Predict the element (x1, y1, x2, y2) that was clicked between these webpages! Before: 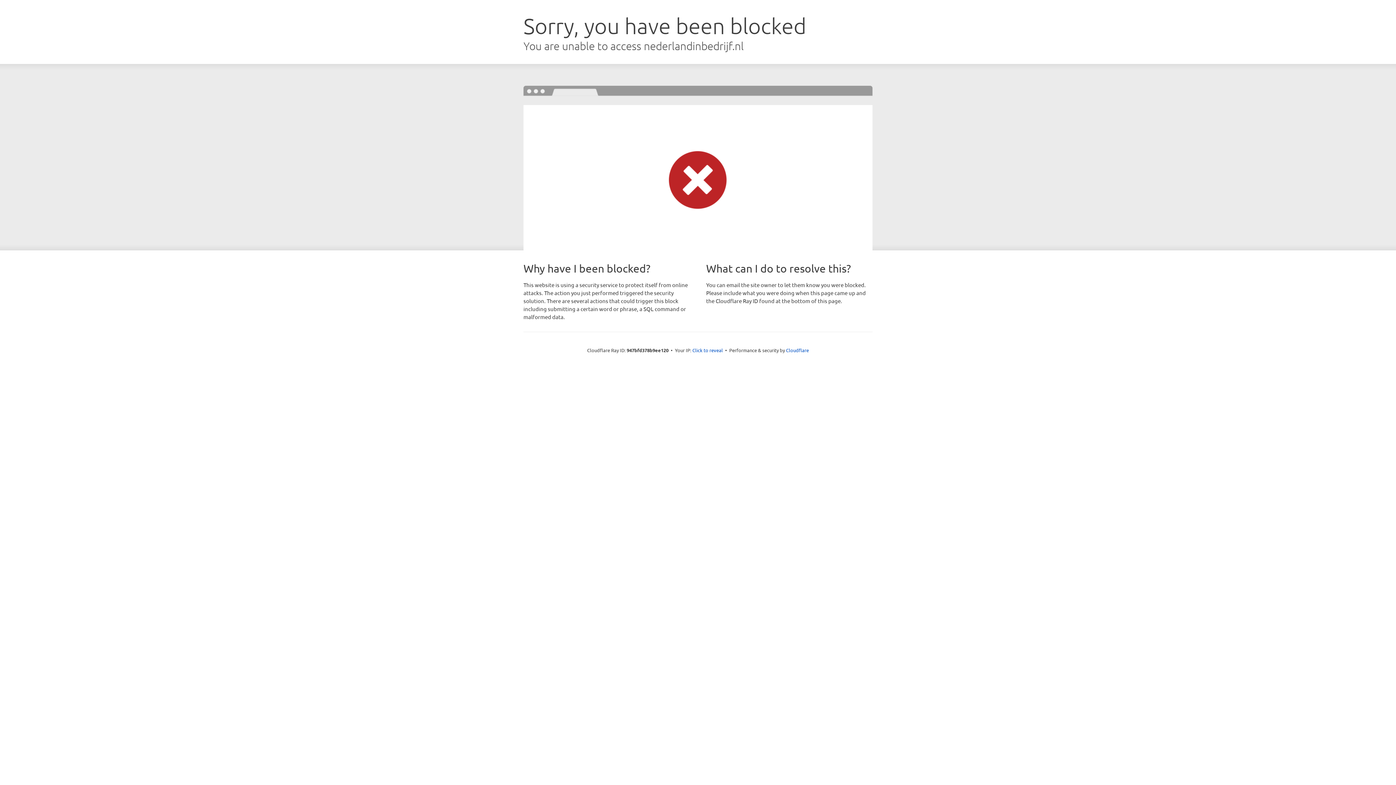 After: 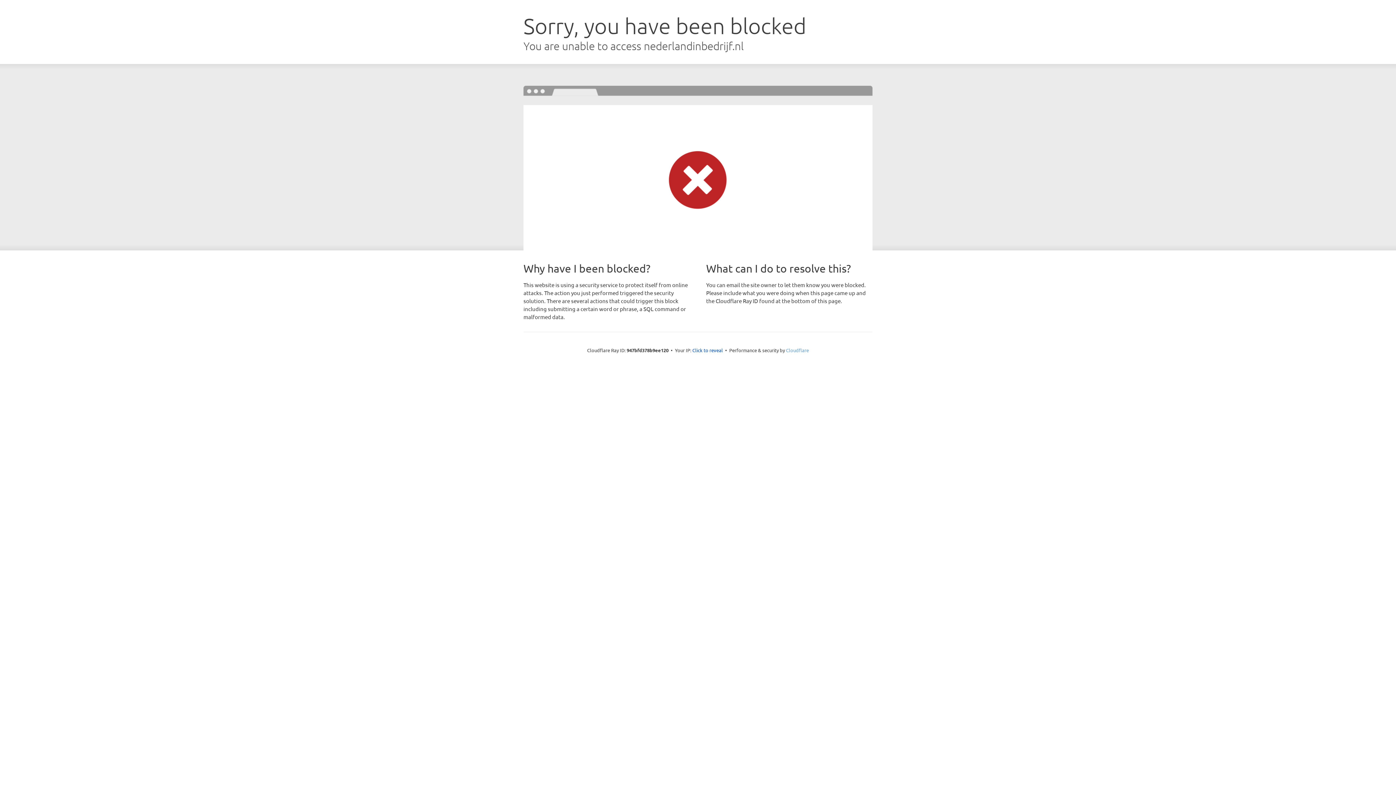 Action: bbox: (786, 347, 809, 353) label: Cloudflare